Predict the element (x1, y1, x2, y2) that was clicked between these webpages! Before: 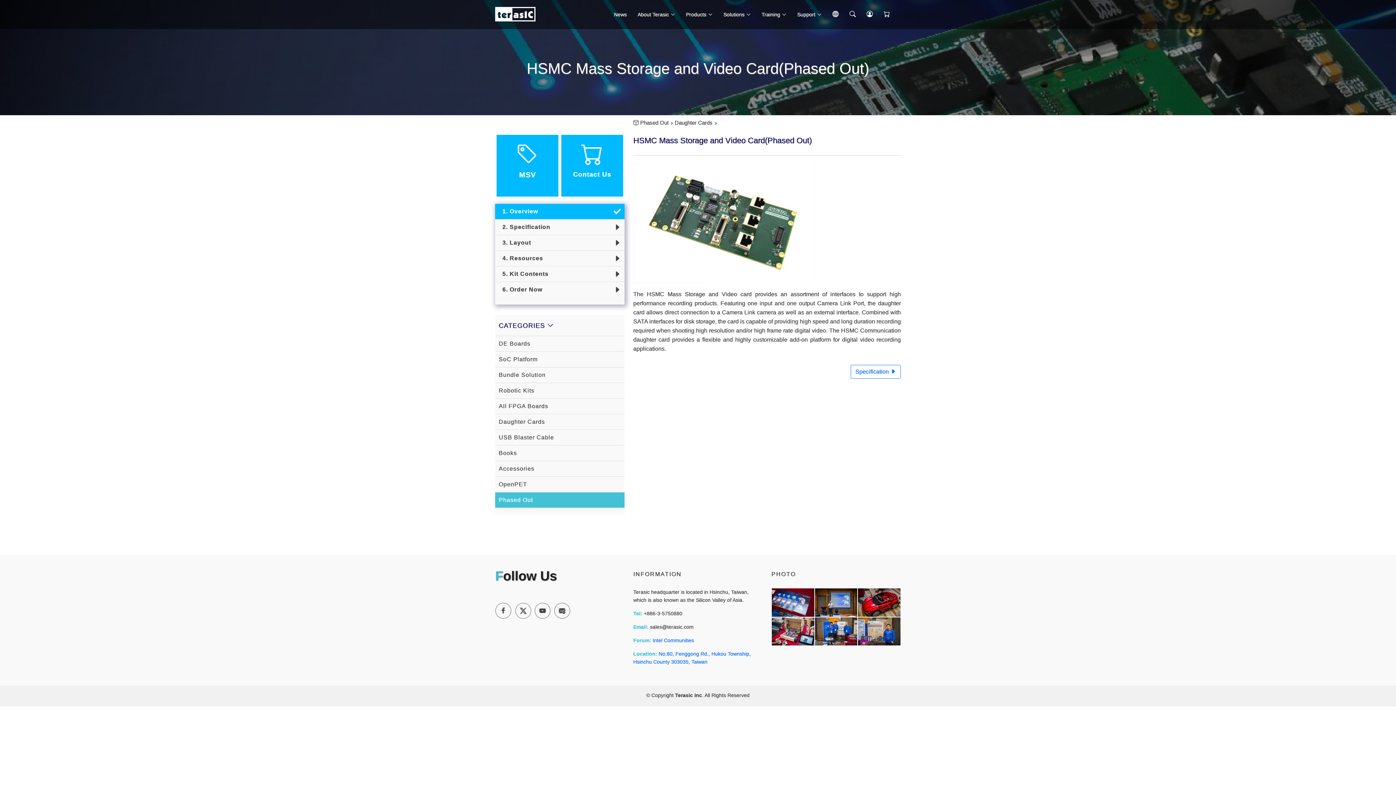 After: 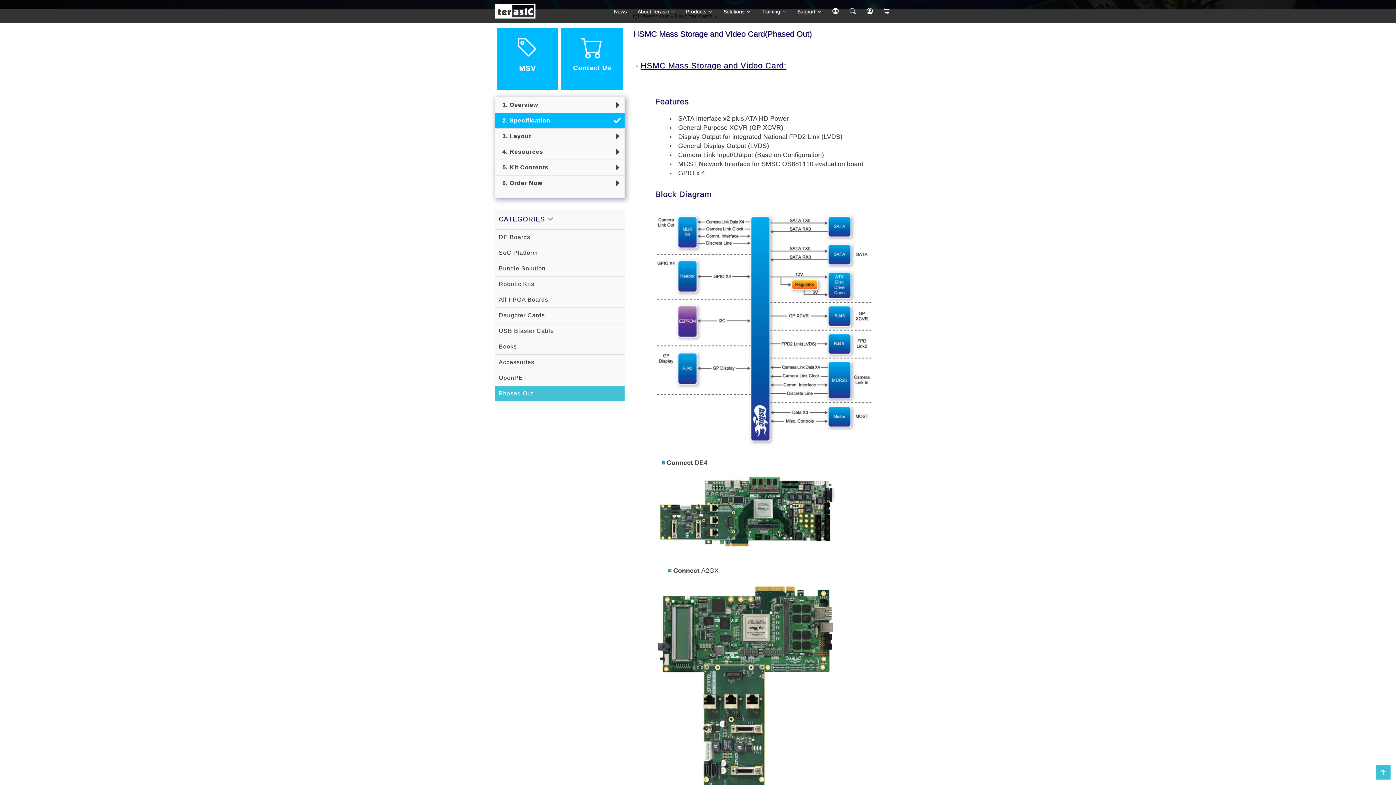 Action: bbox: (850, 365, 901, 378) label: Specification 